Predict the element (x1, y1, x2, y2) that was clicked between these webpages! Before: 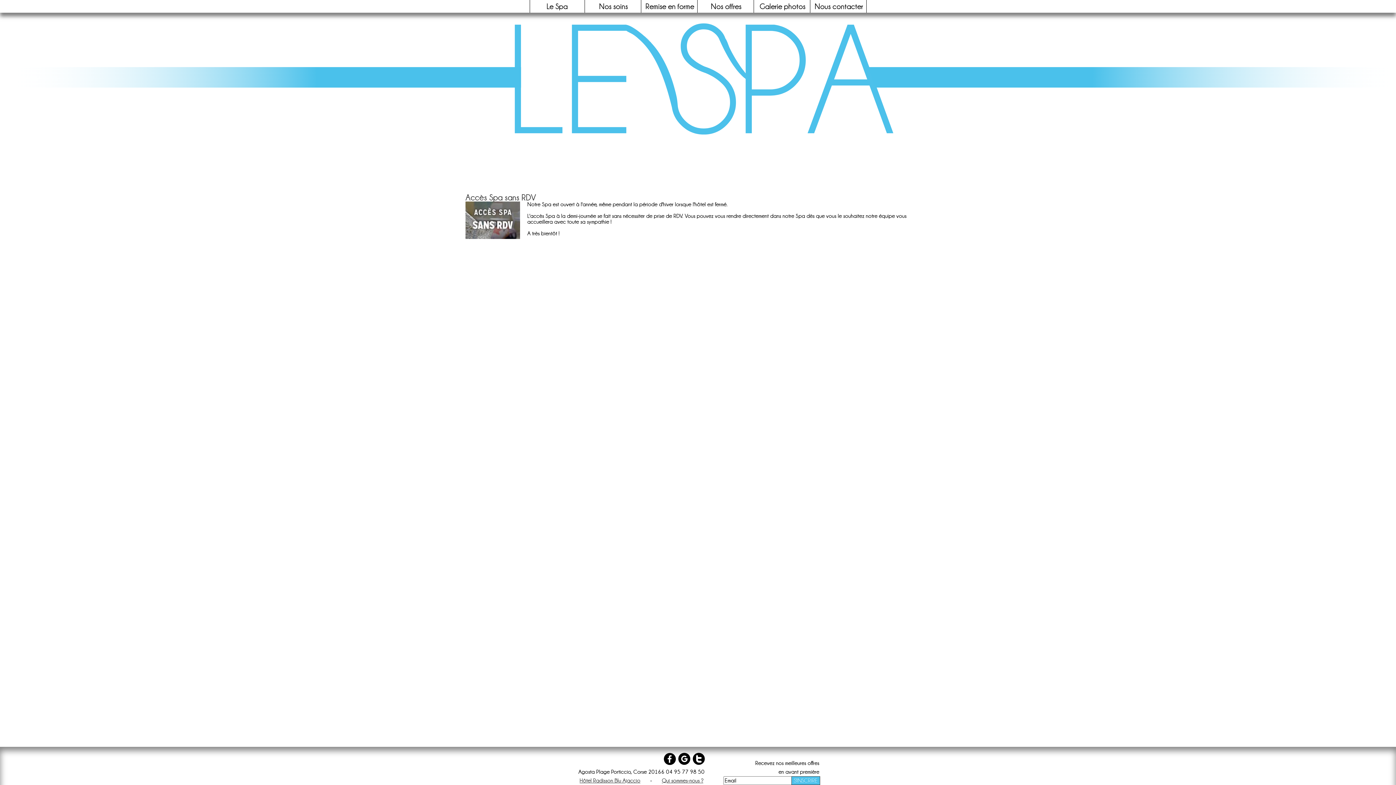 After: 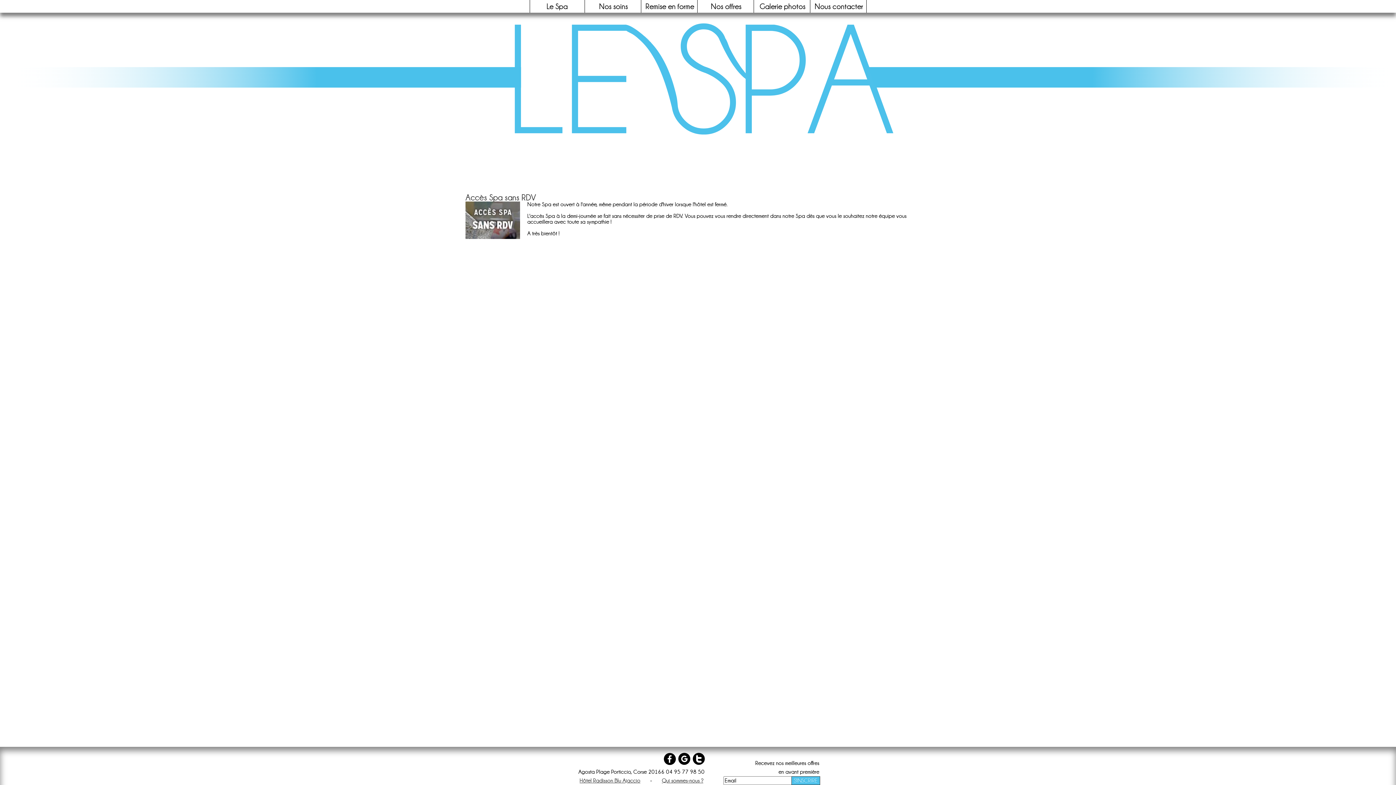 Action: bbox: (677, 753, 690, 765)